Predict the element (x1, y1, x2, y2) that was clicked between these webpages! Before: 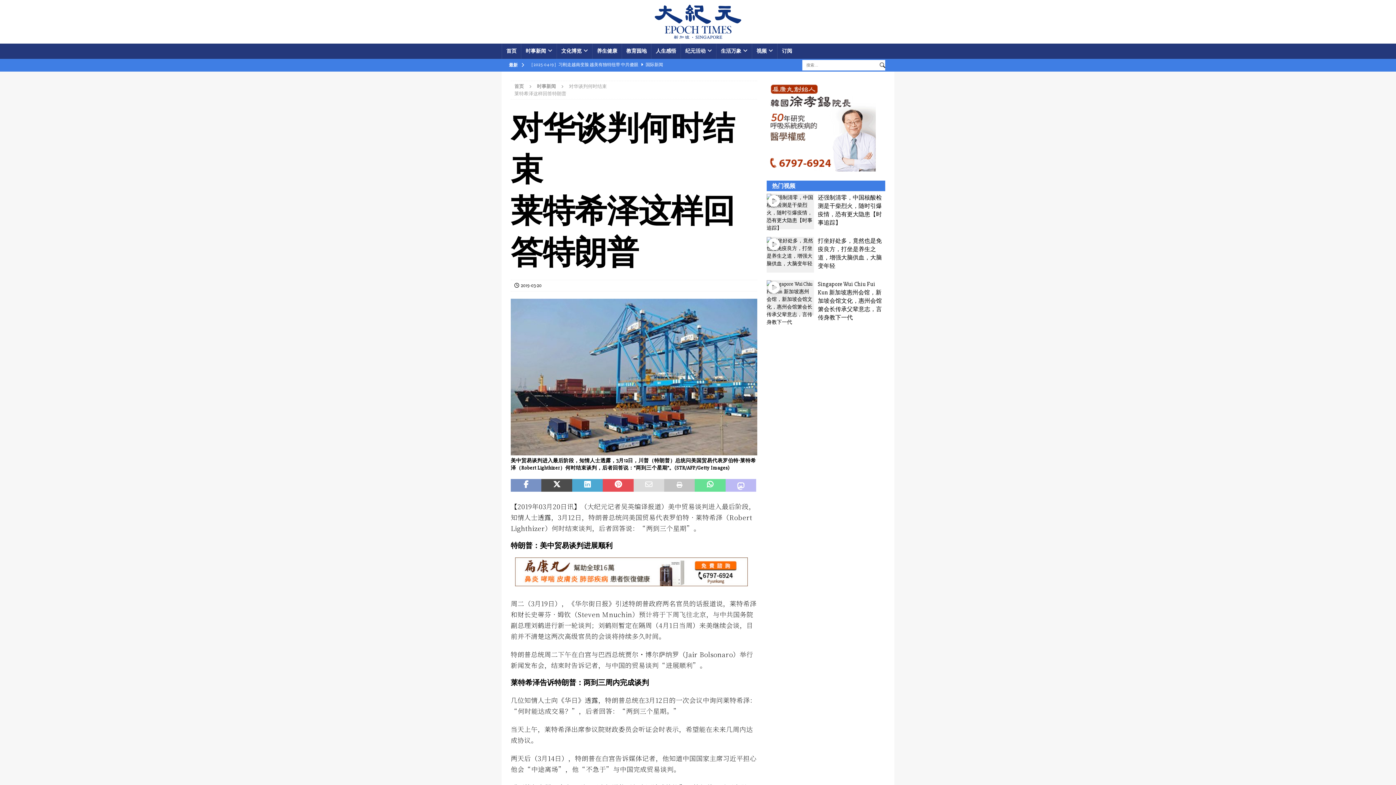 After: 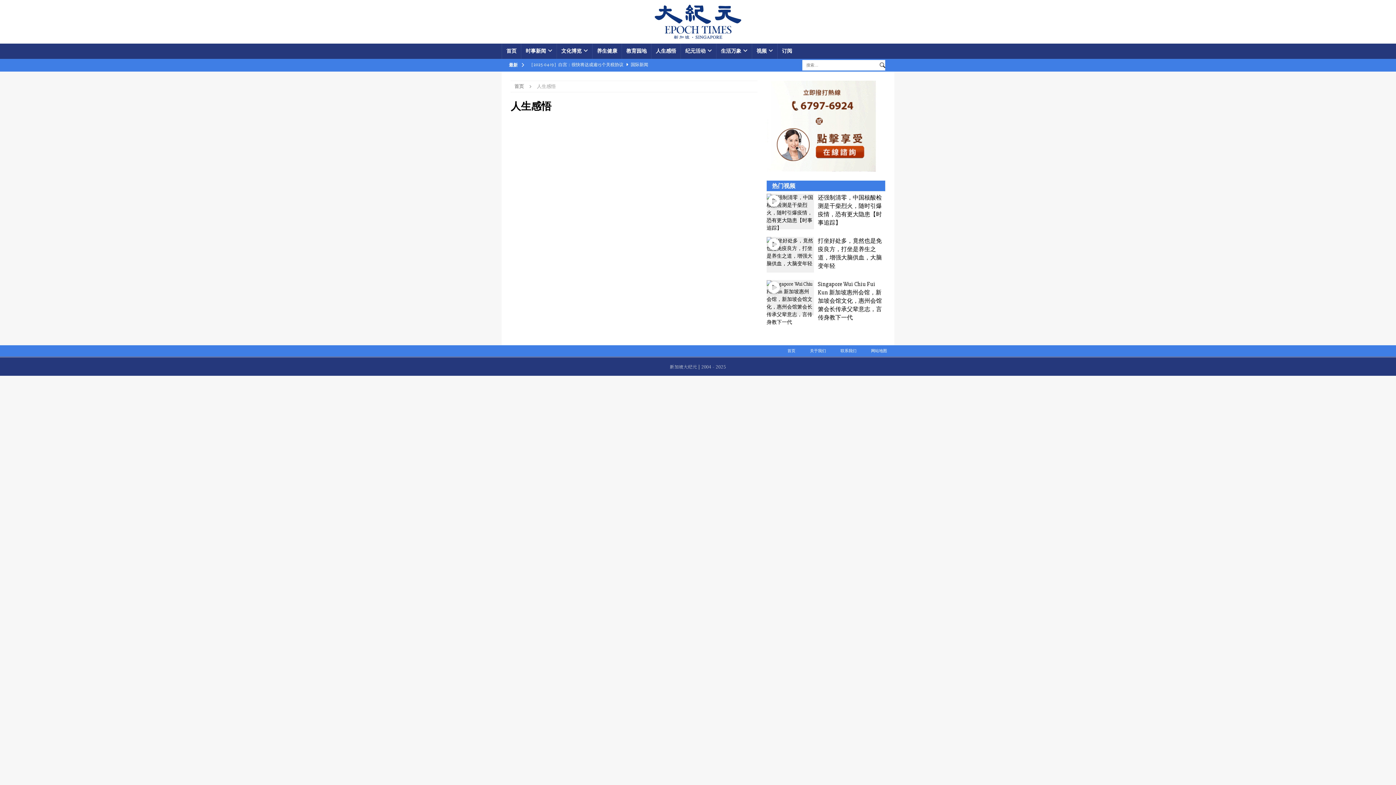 Action: label: 人生感悟 bbox: (651, 43, 680, 58)